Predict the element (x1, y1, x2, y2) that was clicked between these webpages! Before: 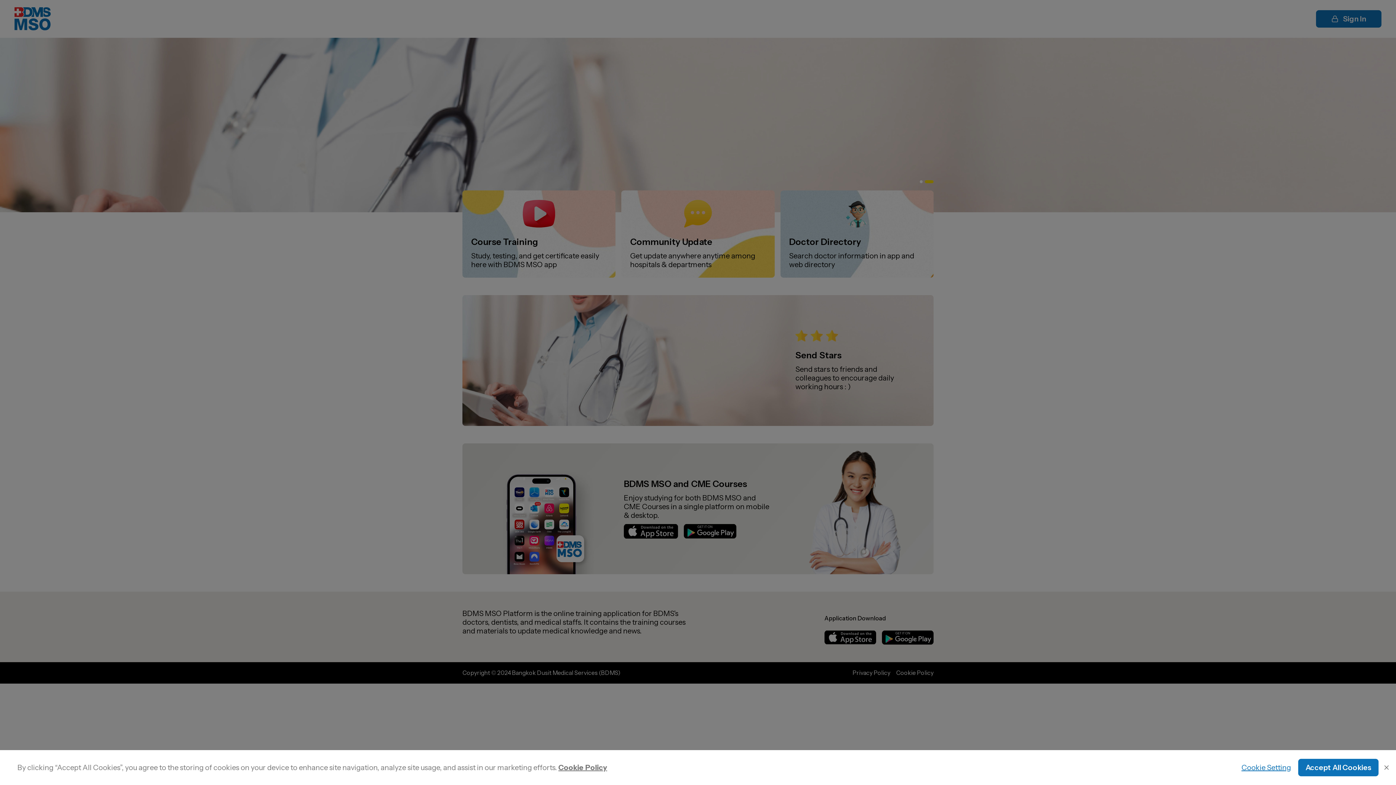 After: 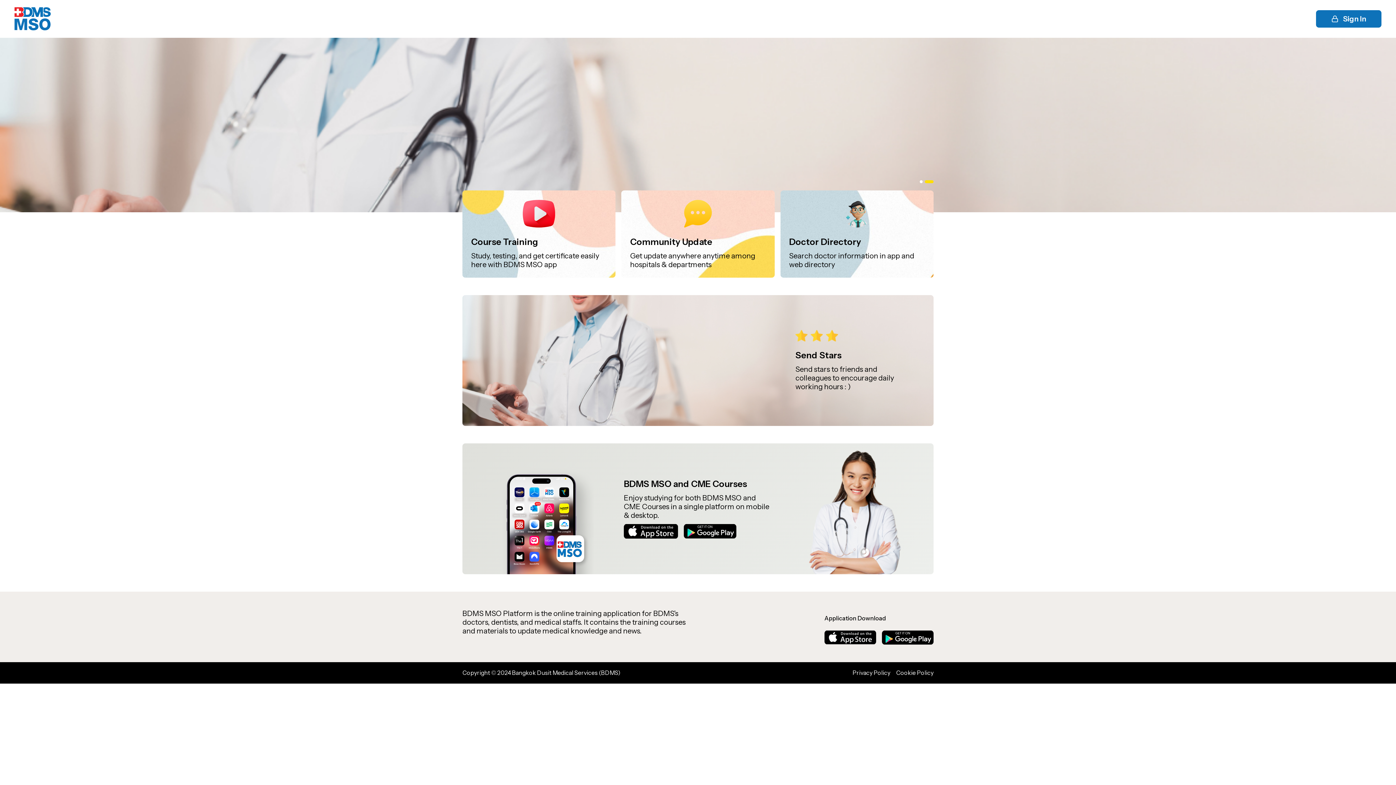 Action: bbox: (1298, 759, 1378, 776) label: Accept All Cookies